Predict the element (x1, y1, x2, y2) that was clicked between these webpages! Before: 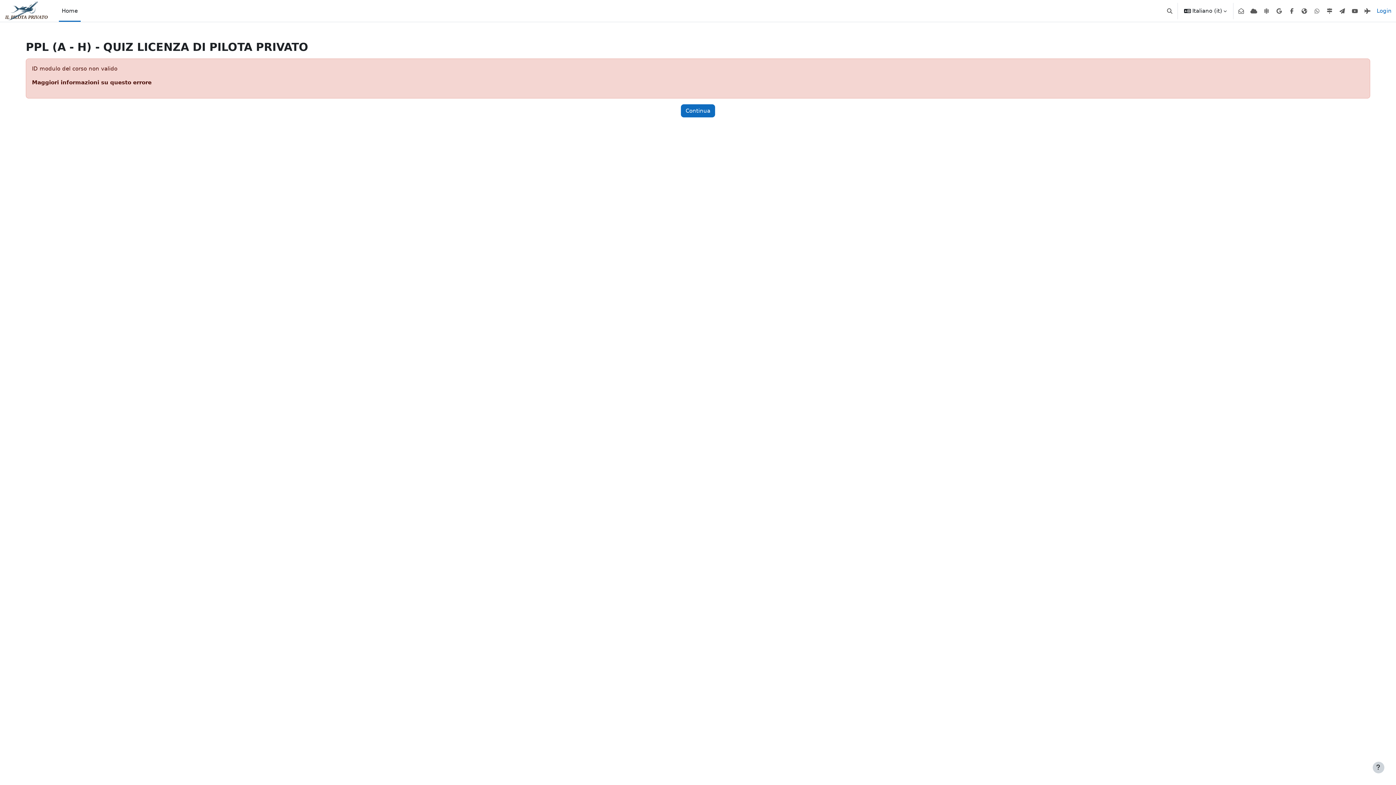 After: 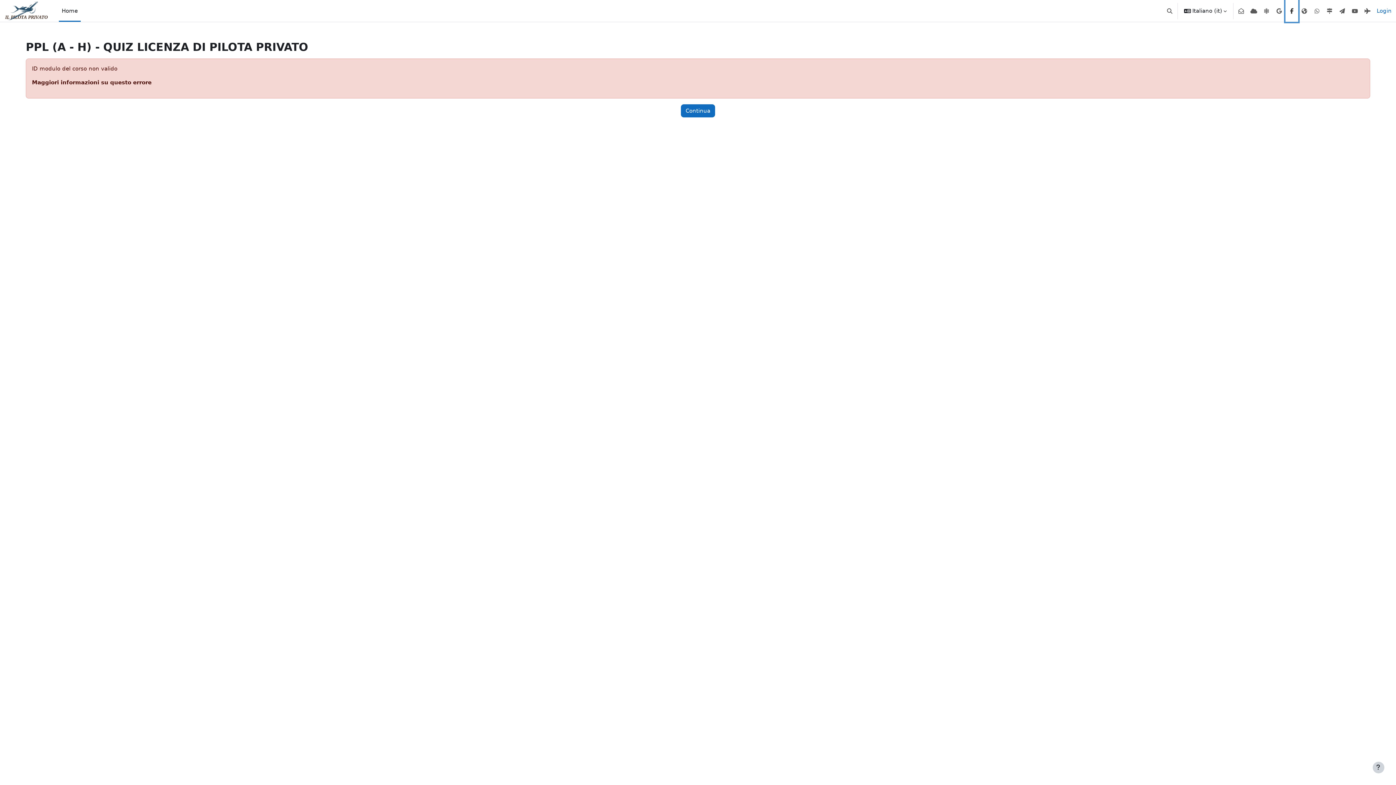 Action: bbox: (1285, 0, 1298, 21)